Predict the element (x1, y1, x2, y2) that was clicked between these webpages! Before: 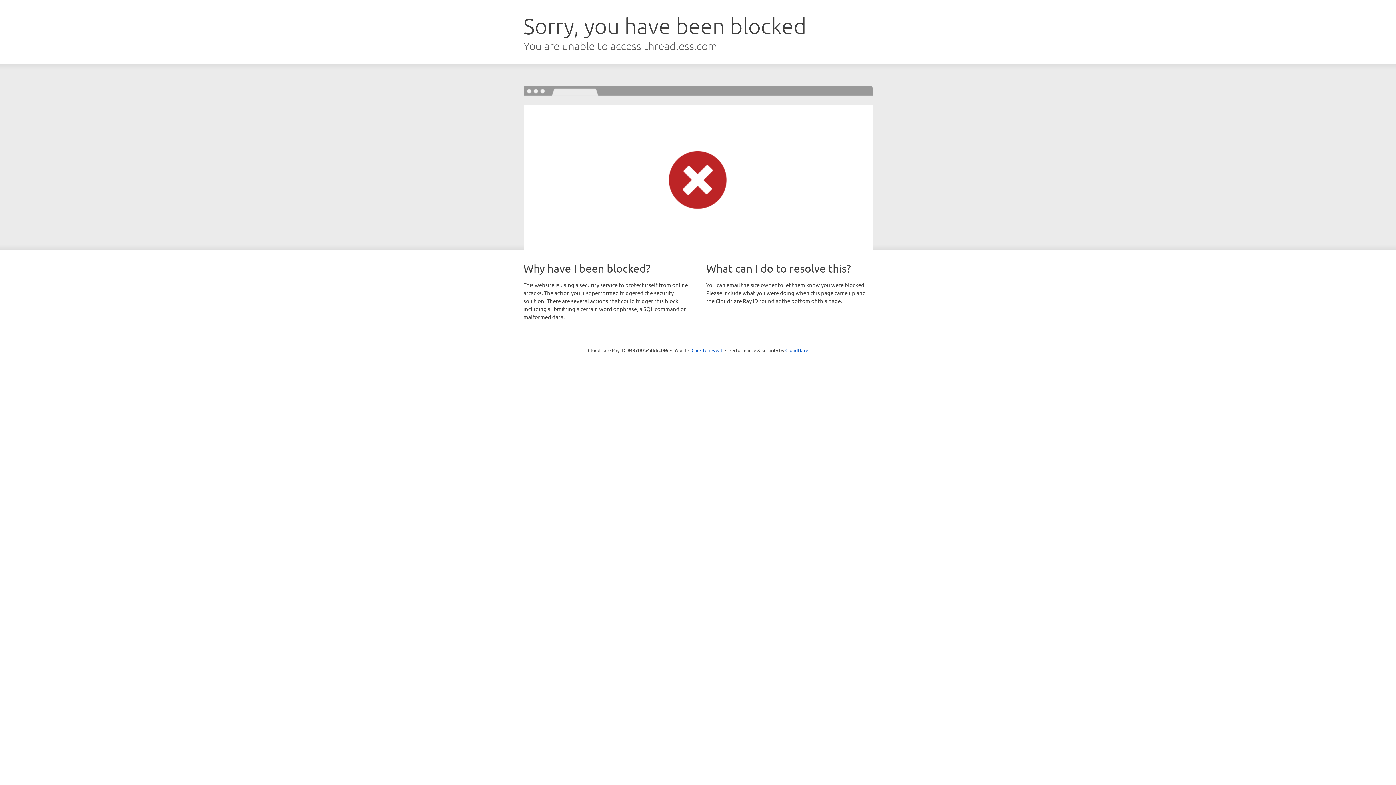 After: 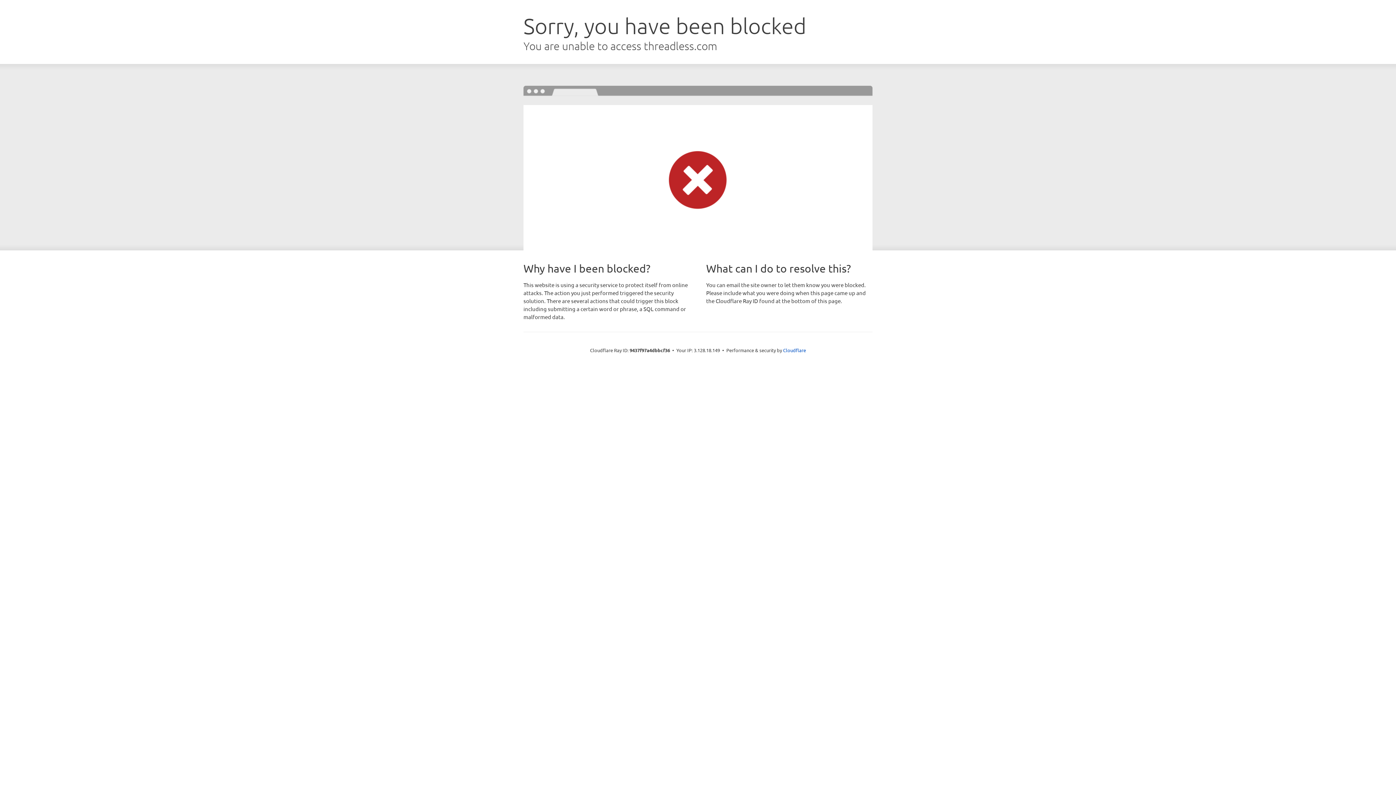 Action: bbox: (691, 346, 722, 353) label: Click to reveal